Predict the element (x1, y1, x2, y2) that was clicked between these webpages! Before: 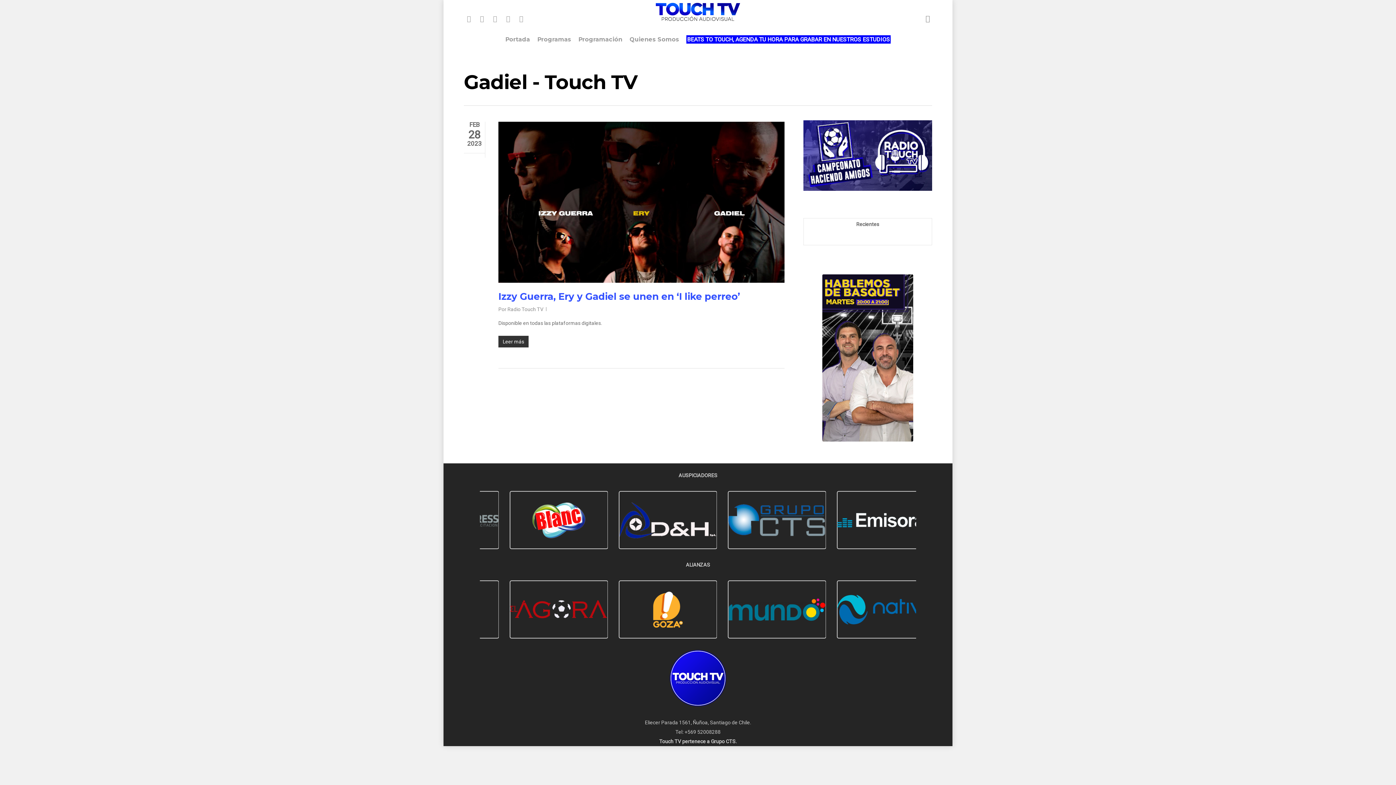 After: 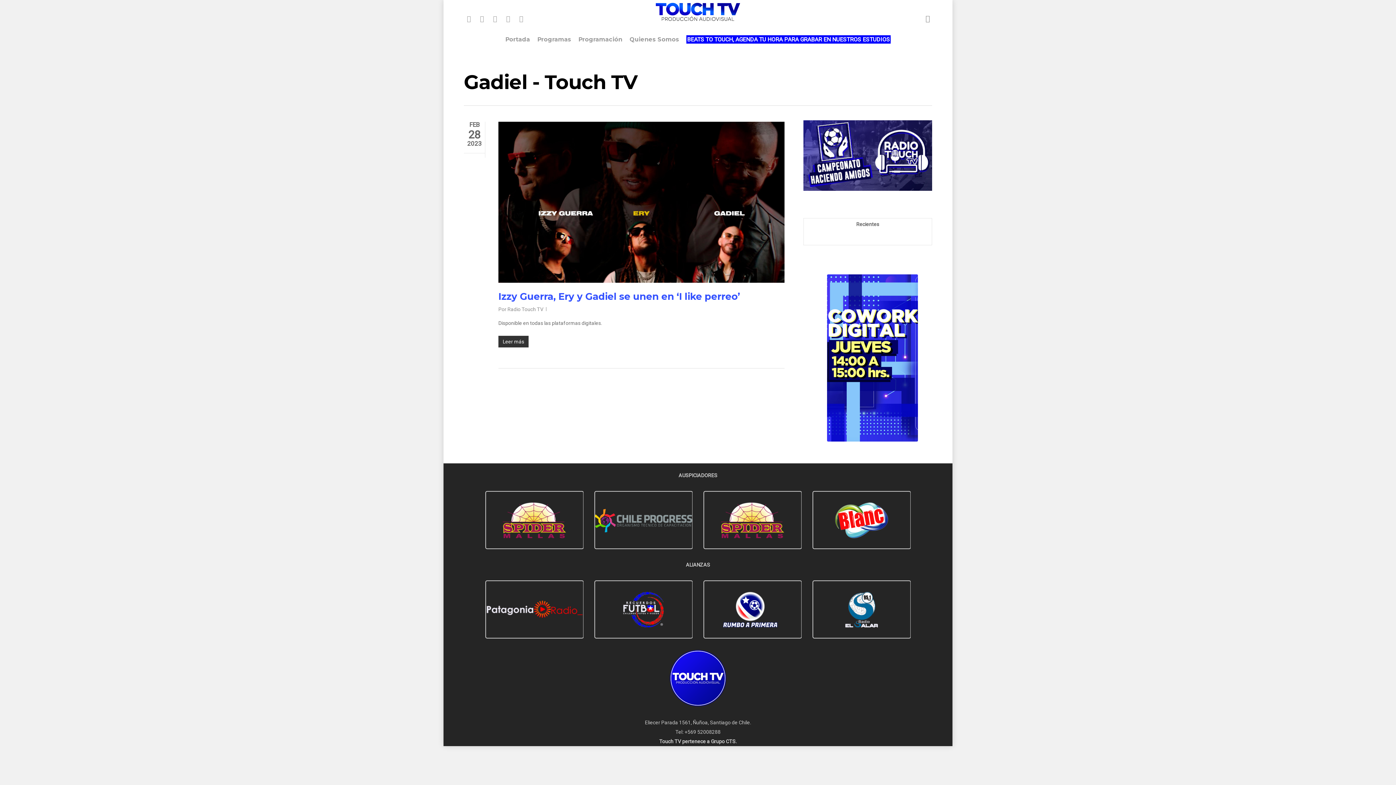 Action: bbox: (803, 120, 932, 196)